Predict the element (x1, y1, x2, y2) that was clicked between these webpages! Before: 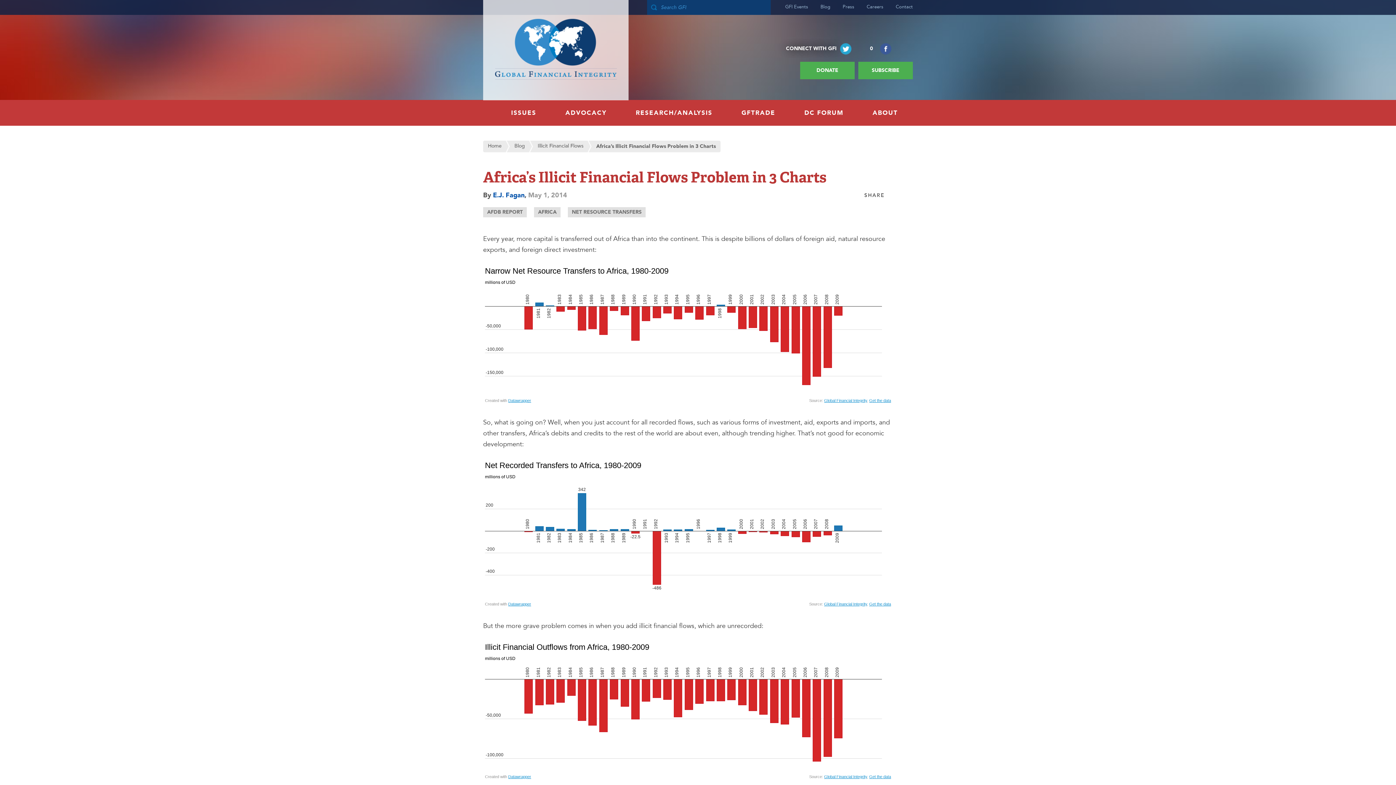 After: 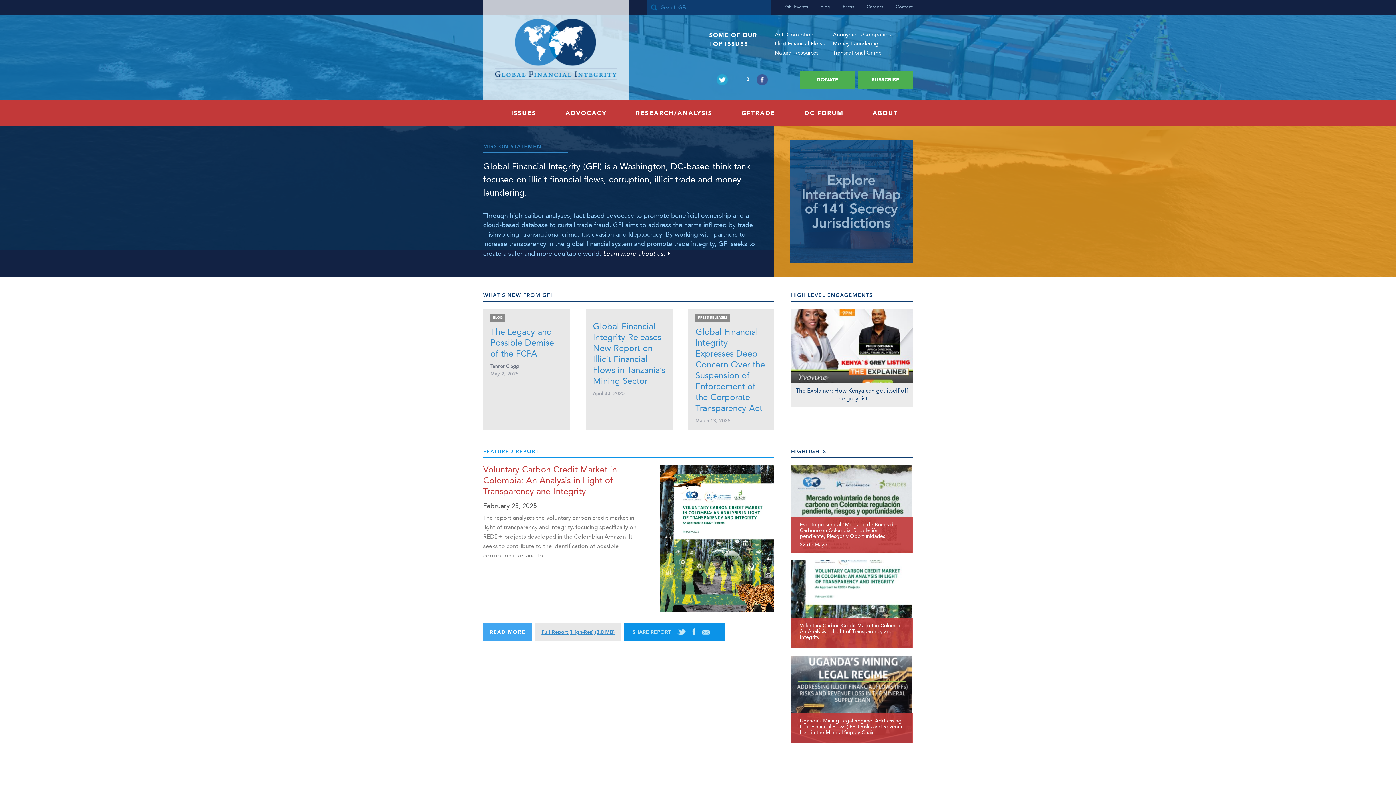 Action: label: Global Financial Integrity bbox: (483, 0, 628, 100)